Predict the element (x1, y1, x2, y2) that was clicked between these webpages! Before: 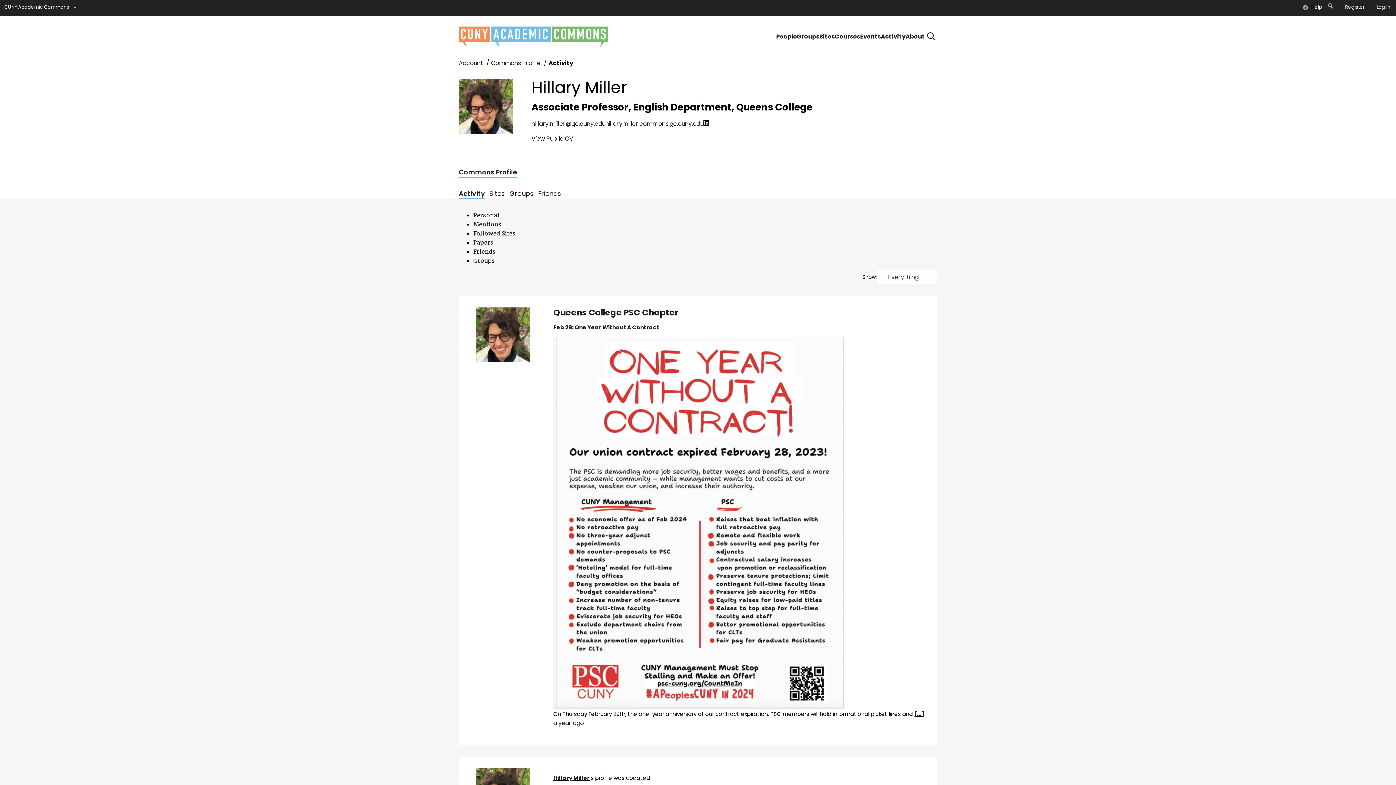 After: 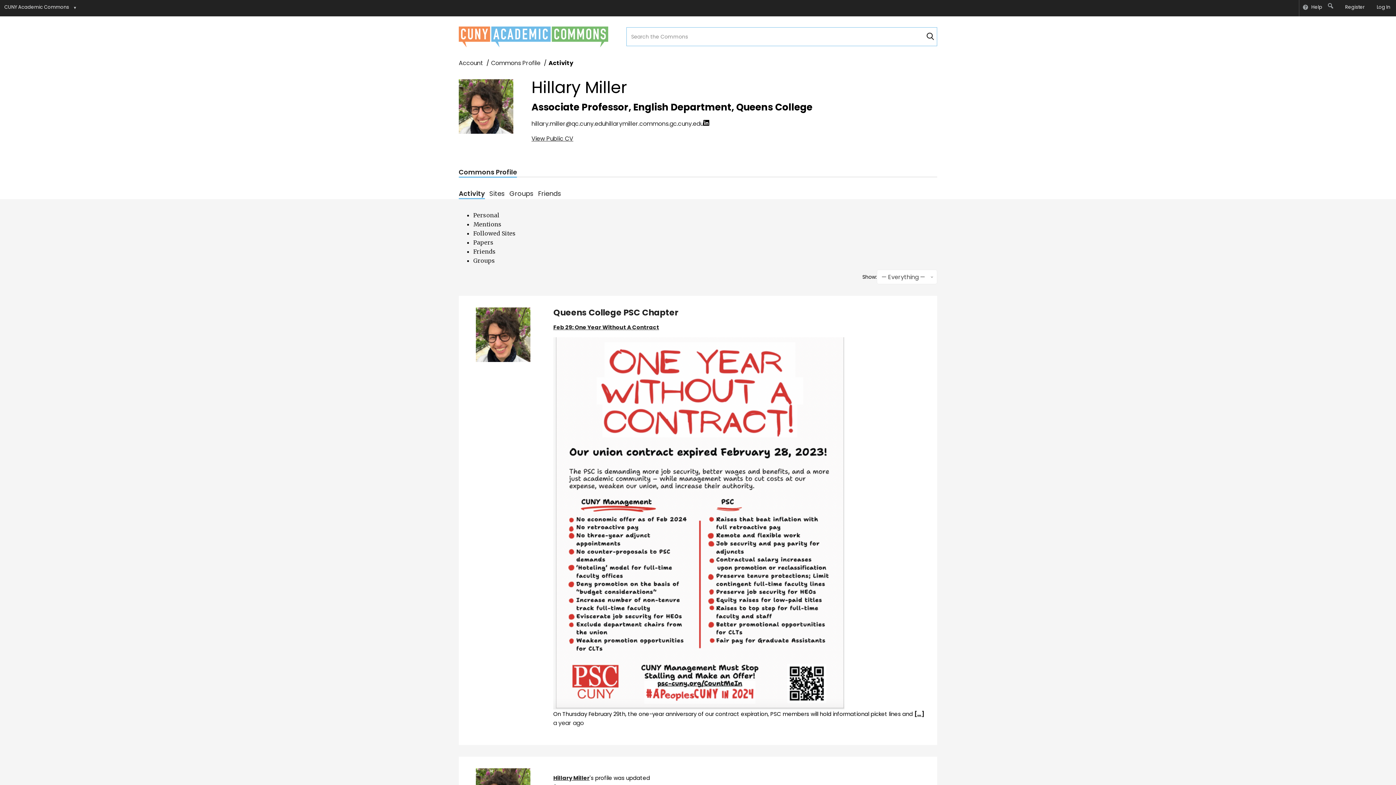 Action: bbox: (925, 31, 937, 41)